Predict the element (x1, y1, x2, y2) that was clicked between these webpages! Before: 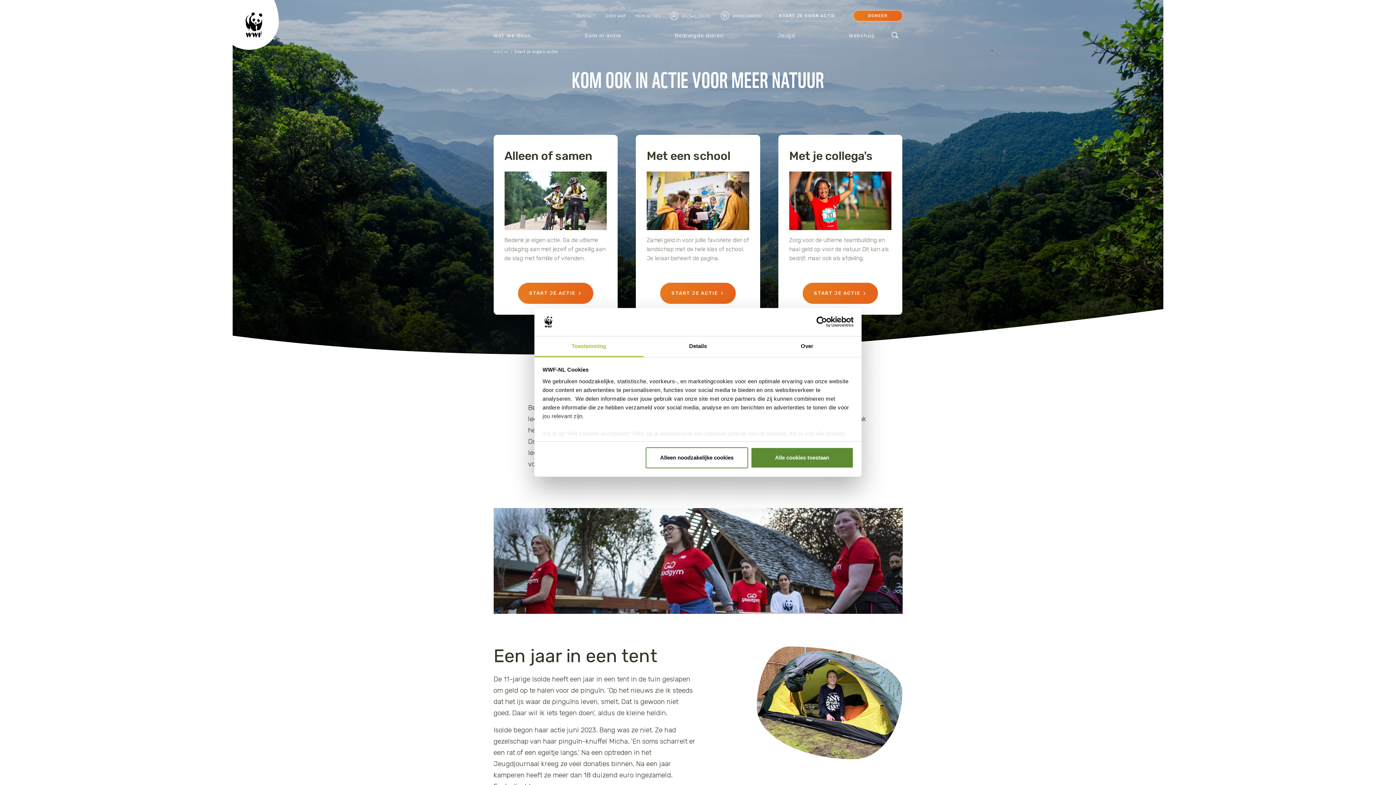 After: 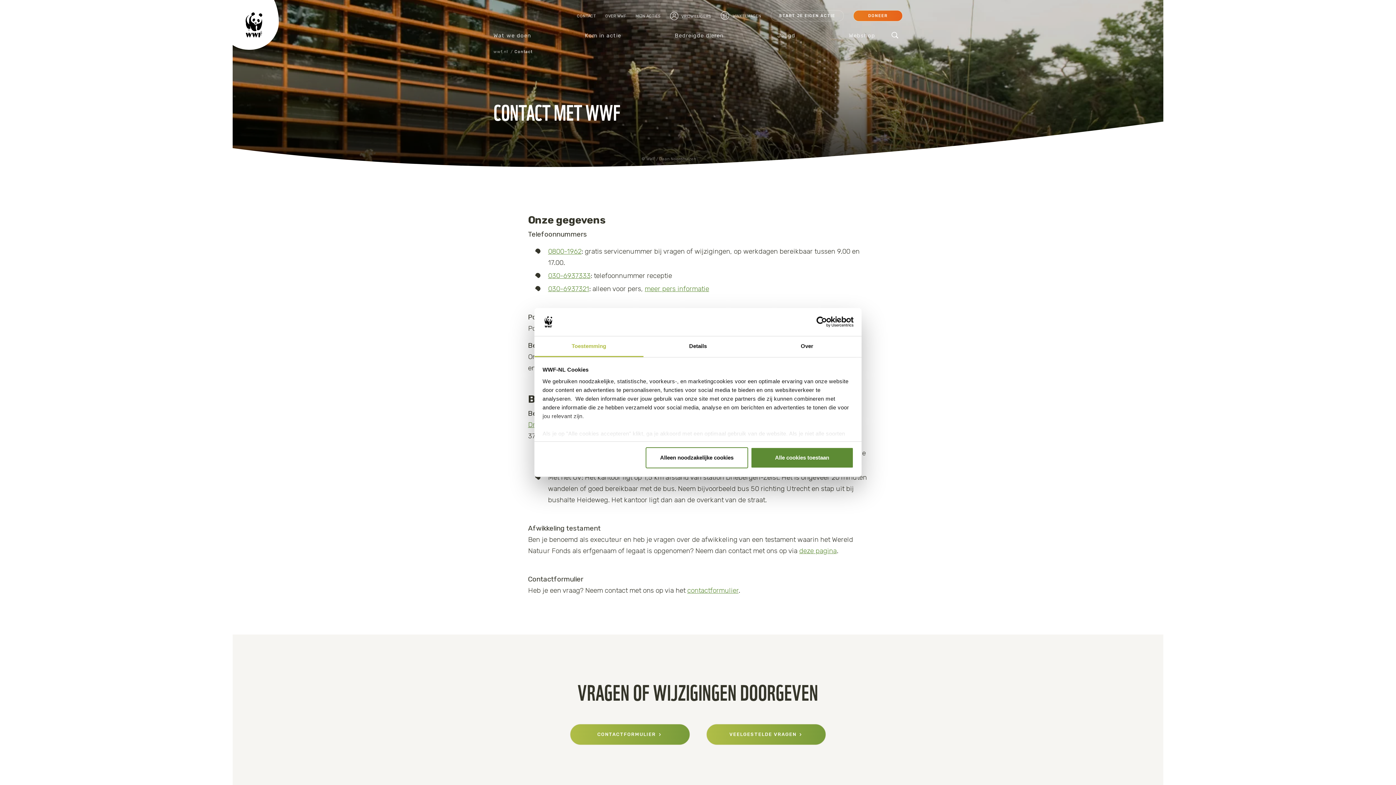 Action: bbox: (577, 11, 596, 20) label: CONTACT